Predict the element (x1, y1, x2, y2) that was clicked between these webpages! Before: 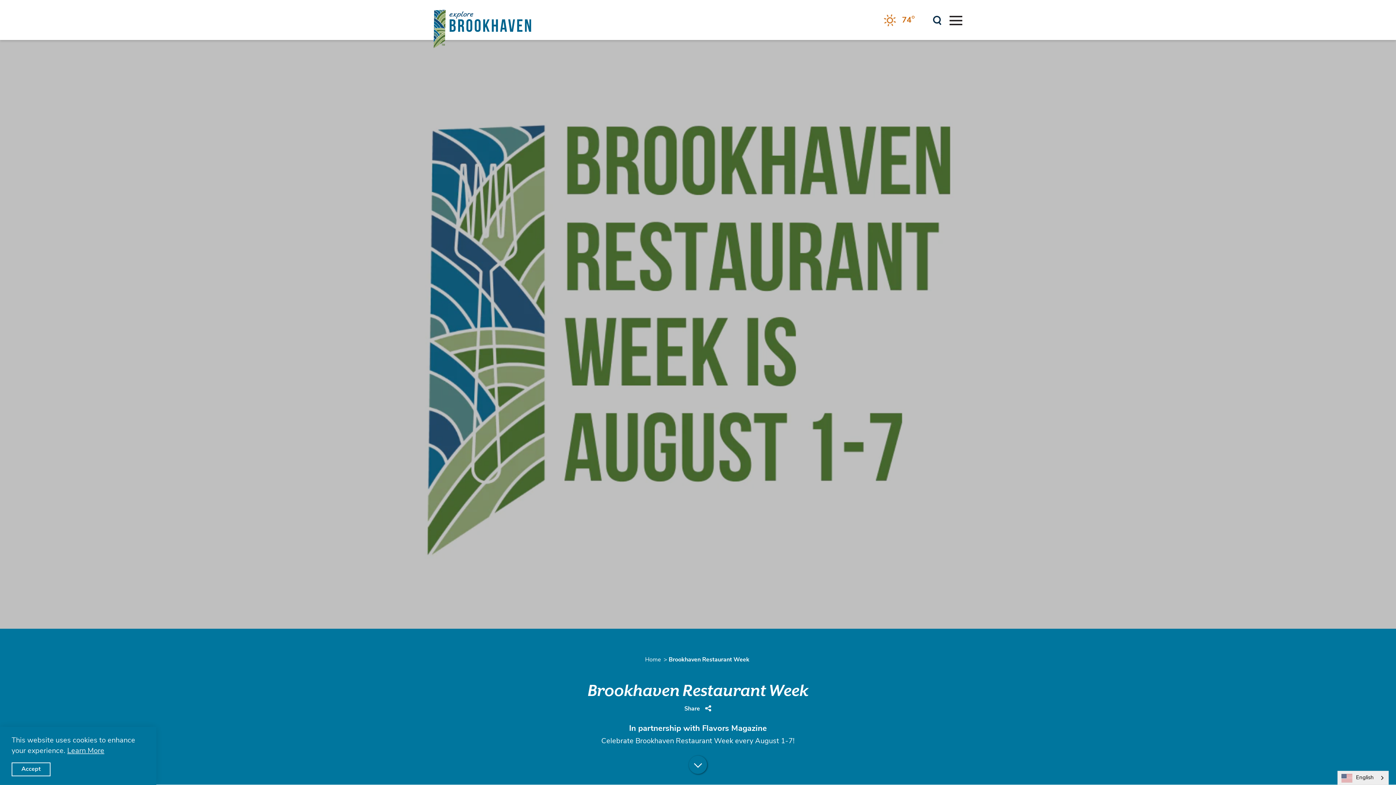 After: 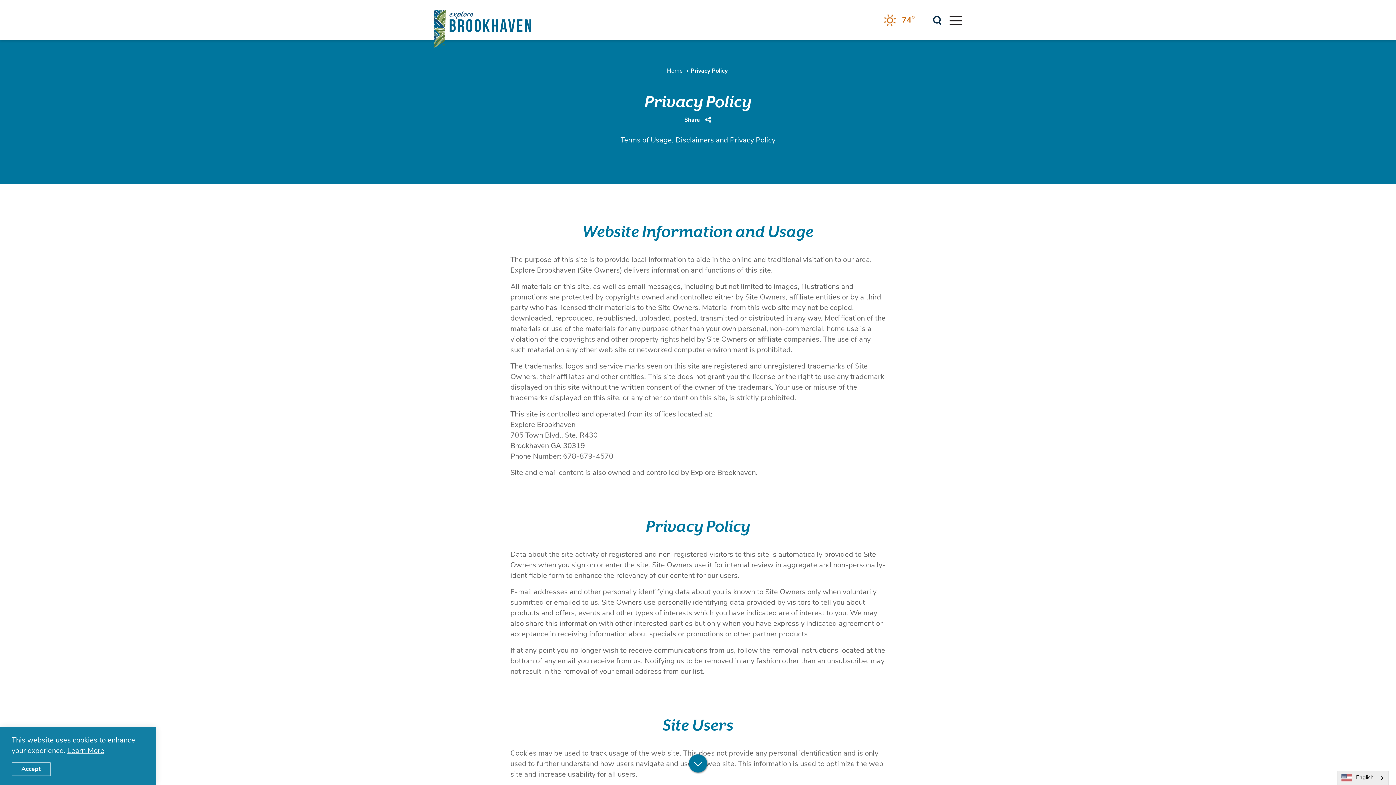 Action: bbox: (67, 748, 104, 755) label: Learn More